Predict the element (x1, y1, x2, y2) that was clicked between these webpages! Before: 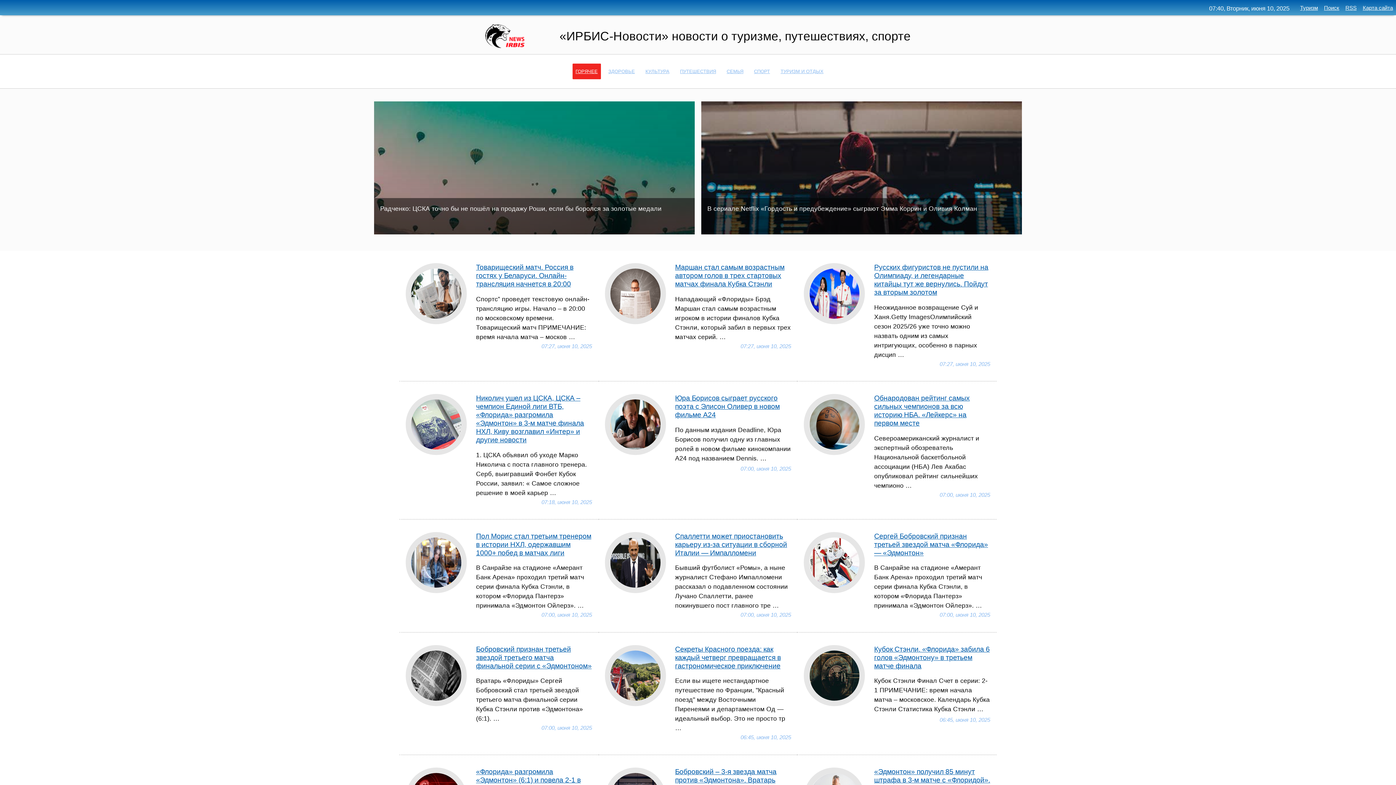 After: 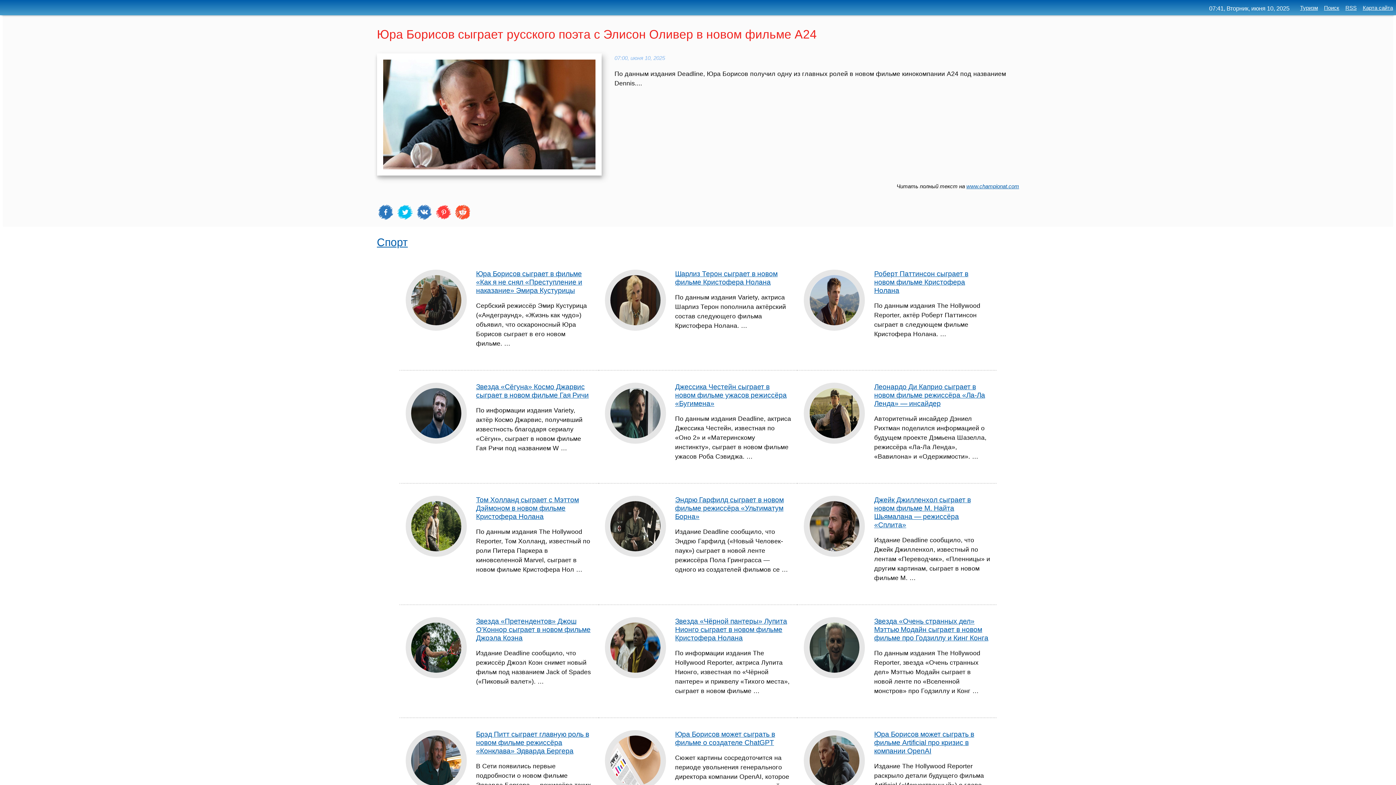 Action: label: Юра Борисов сыграет русского поэта с Элисон Оливер в новом фильме A24 bbox: (675, 394, 780, 418)